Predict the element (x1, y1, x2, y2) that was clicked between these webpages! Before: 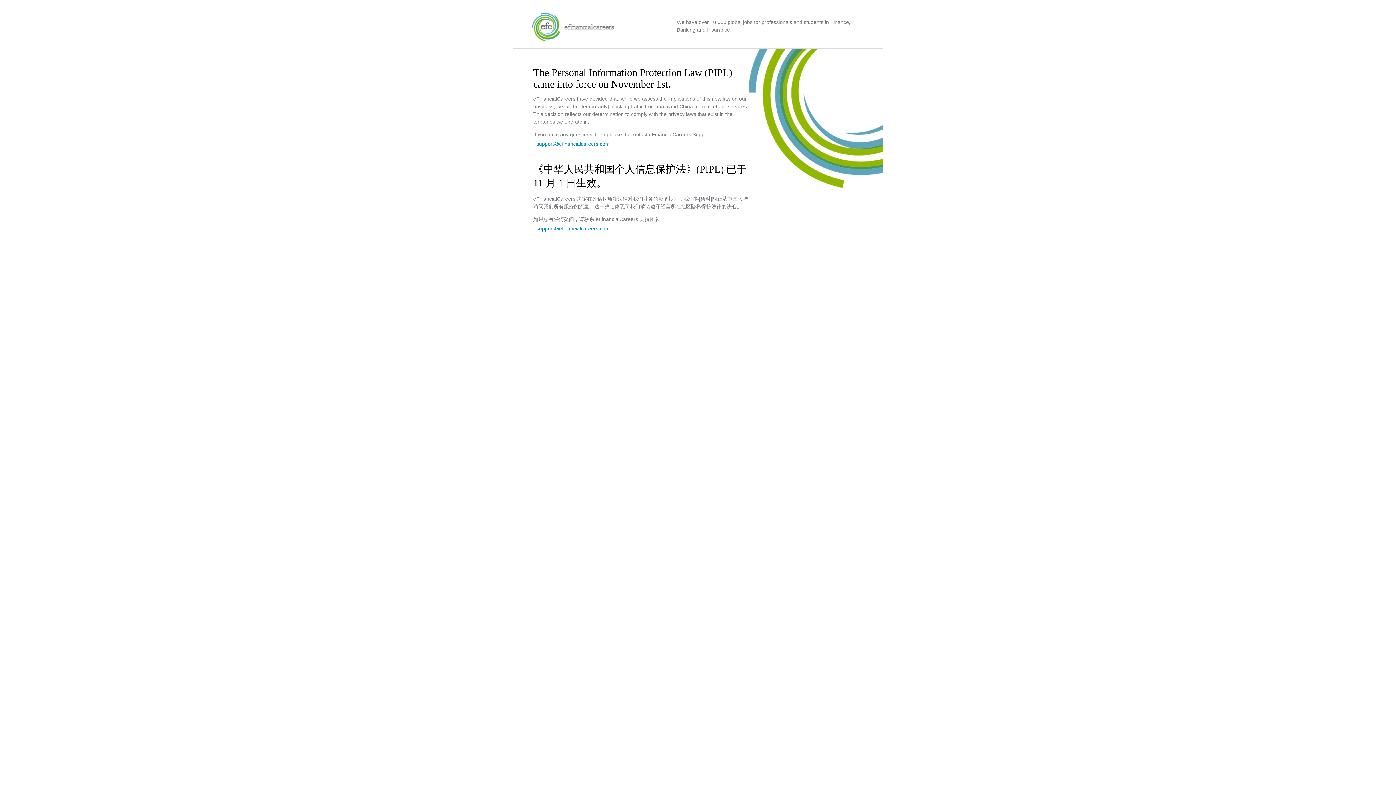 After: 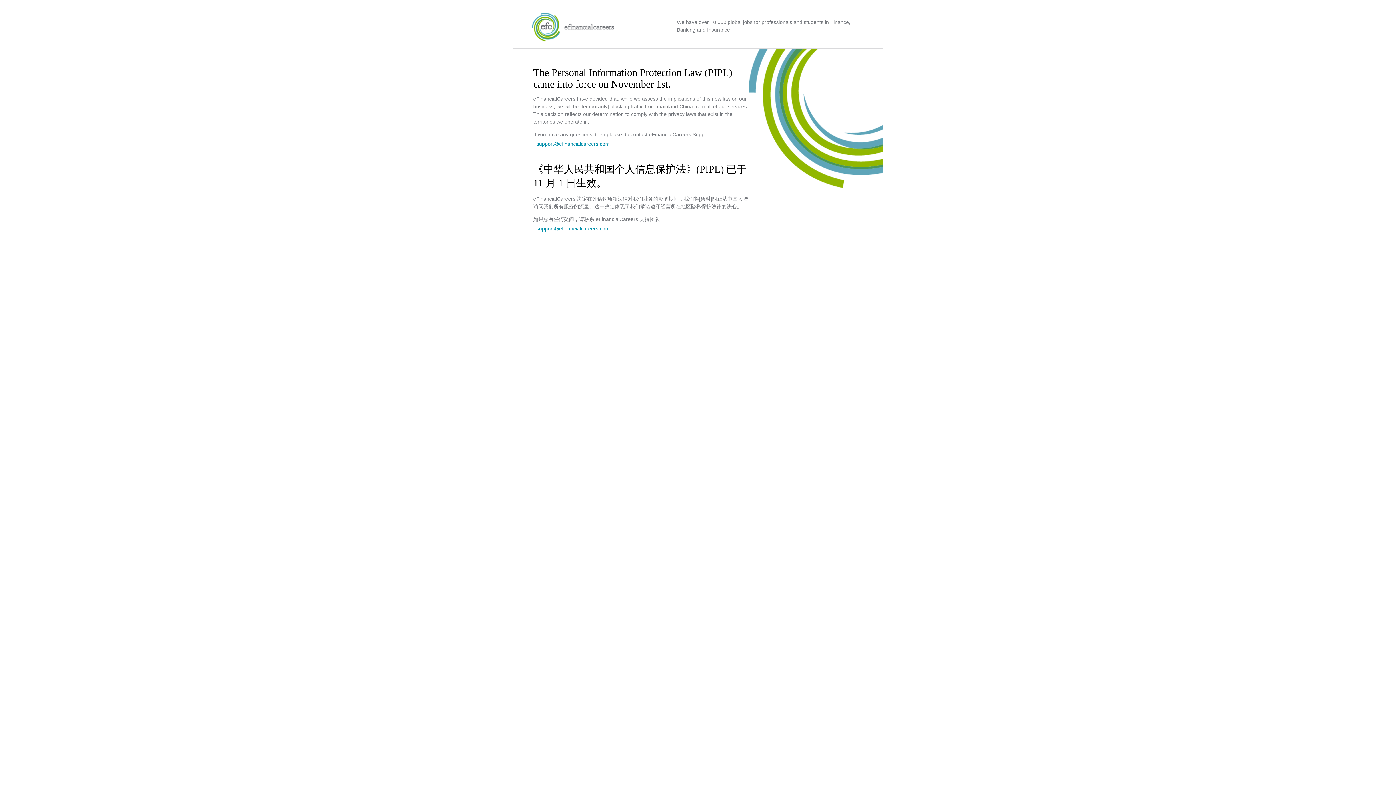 Action: bbox: (536, 141, 609, 146) label: support@efinancialcareers.com